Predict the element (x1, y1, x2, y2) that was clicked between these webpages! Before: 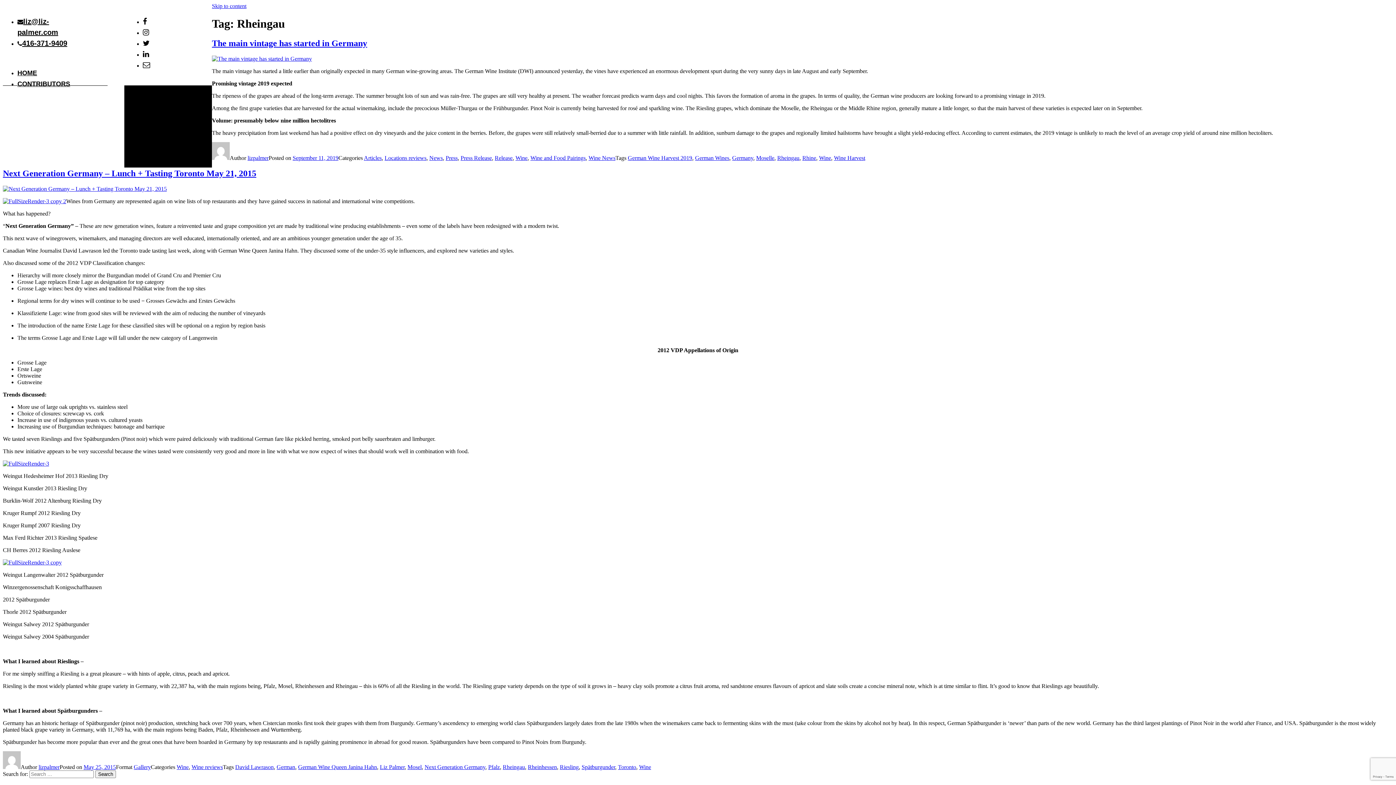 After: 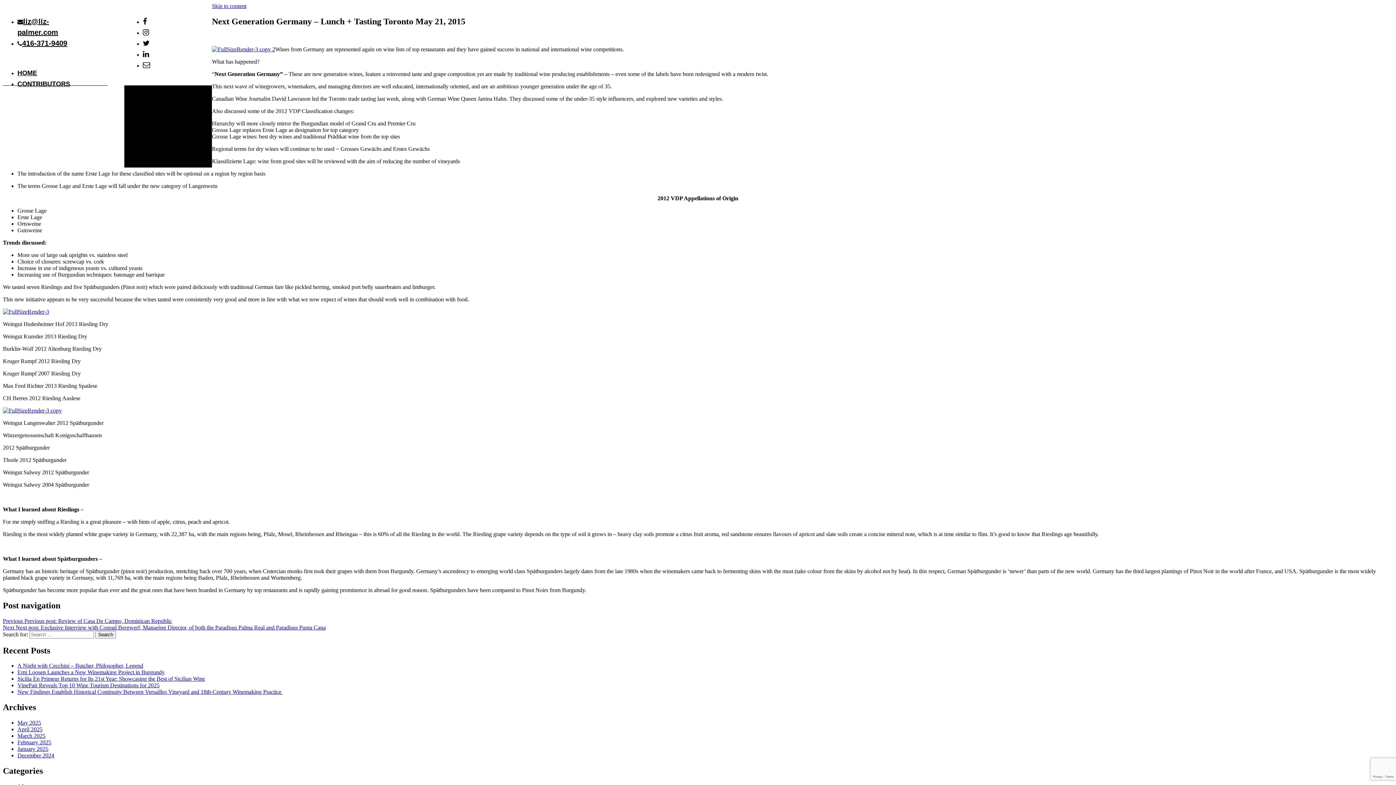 Action: bbox: (2, 185, 166, 191)